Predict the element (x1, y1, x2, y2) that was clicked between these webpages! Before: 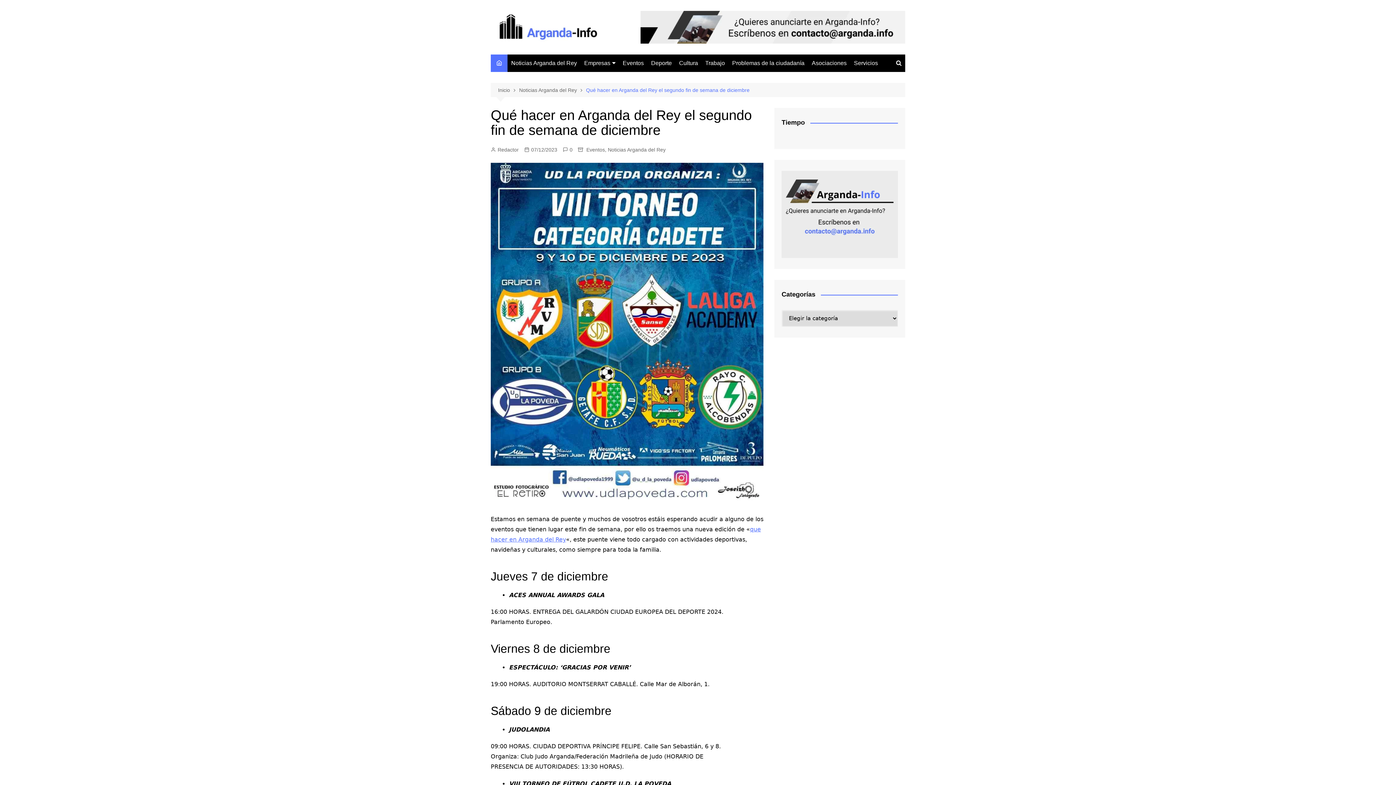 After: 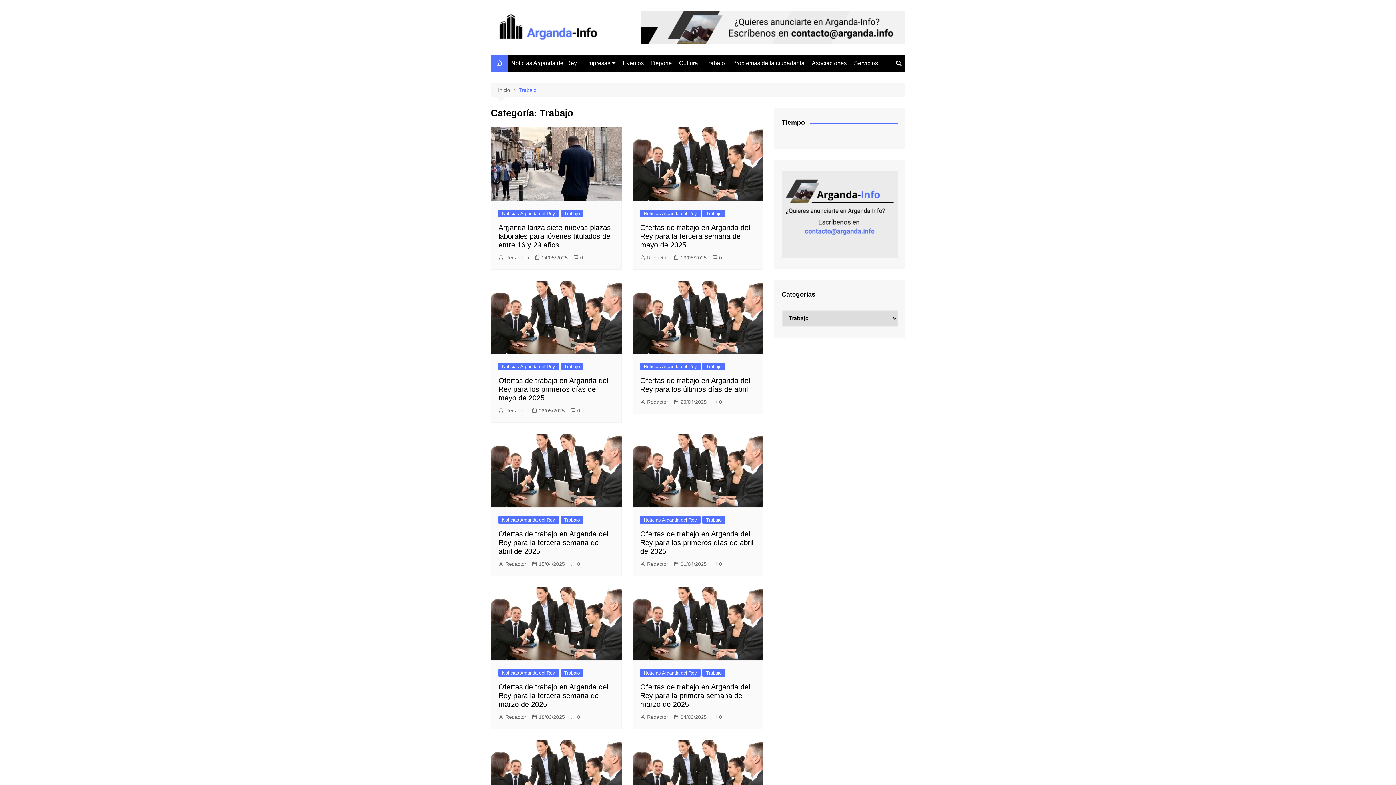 Action: bbox: (701, 54, 728, 72) label: Trabajo